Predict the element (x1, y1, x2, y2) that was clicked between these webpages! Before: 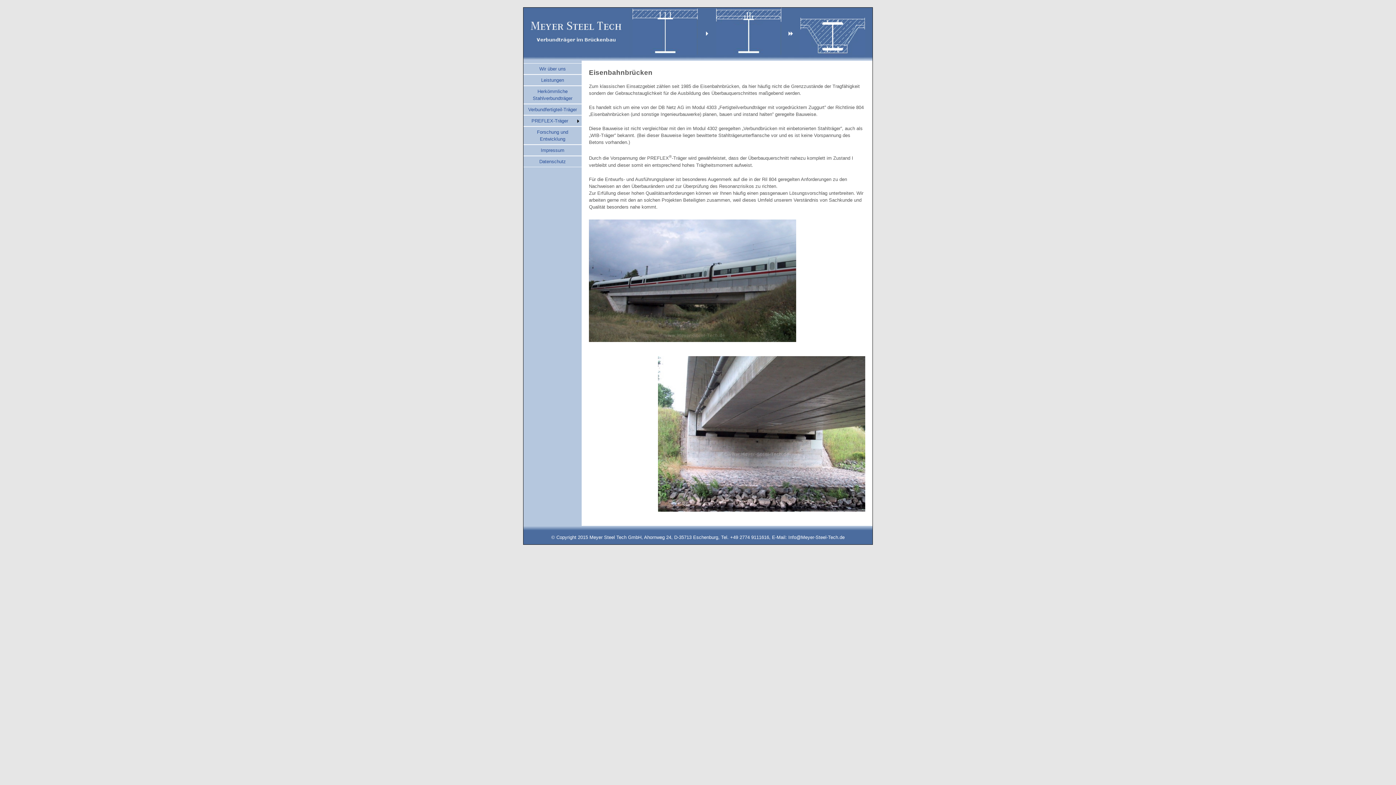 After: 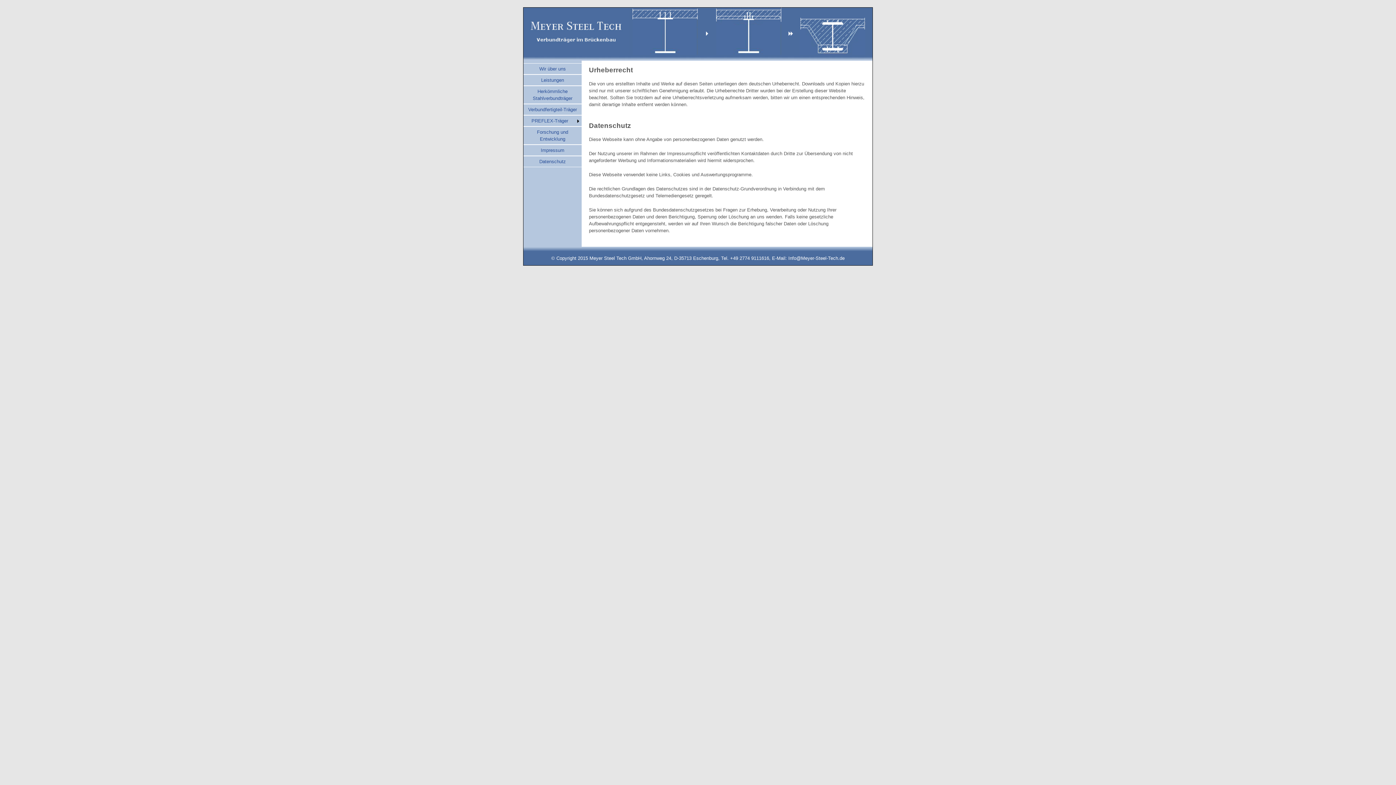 Action: bbox: (539, 158, 566, 164) label: Datenschutz